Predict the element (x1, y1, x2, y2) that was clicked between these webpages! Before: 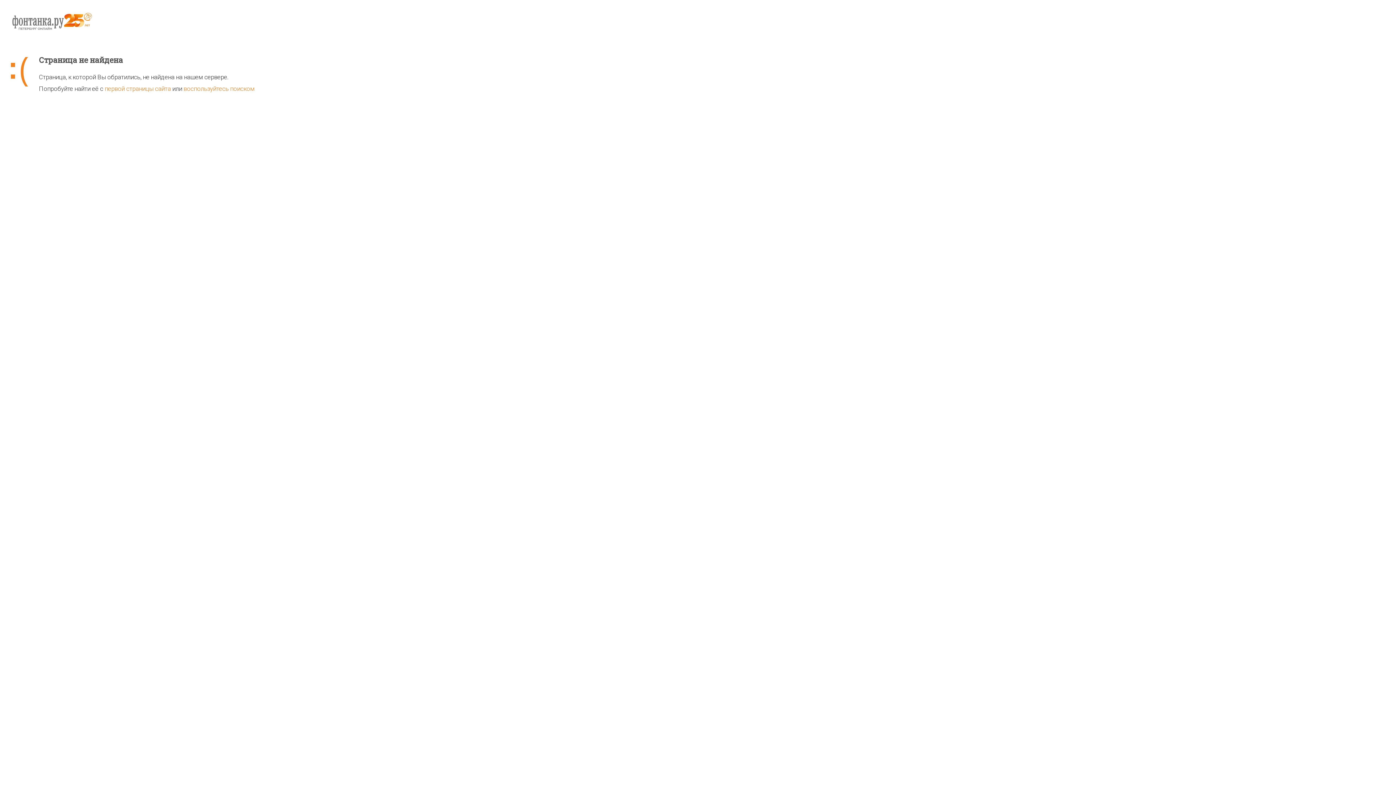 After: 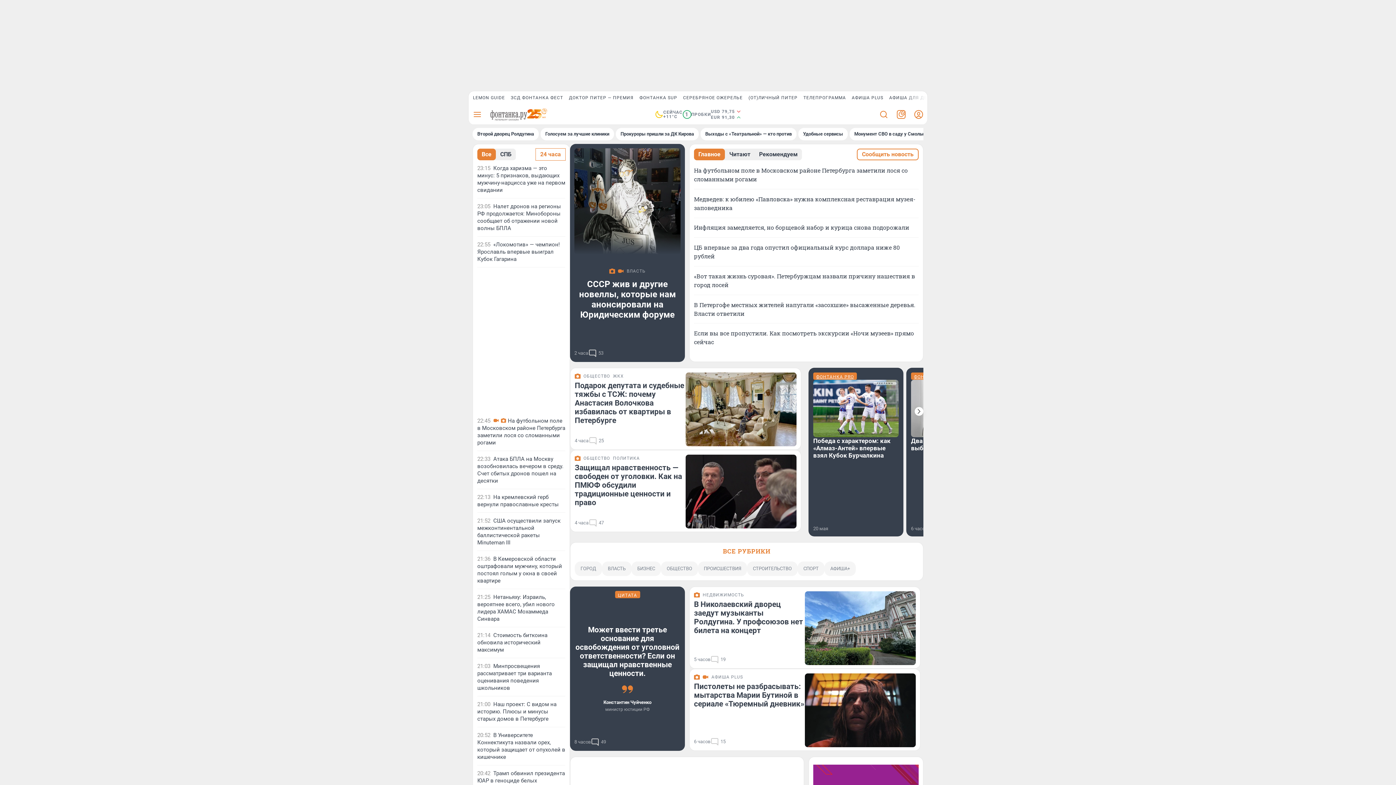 Action: bbox: (10, 11, 1385, 55)